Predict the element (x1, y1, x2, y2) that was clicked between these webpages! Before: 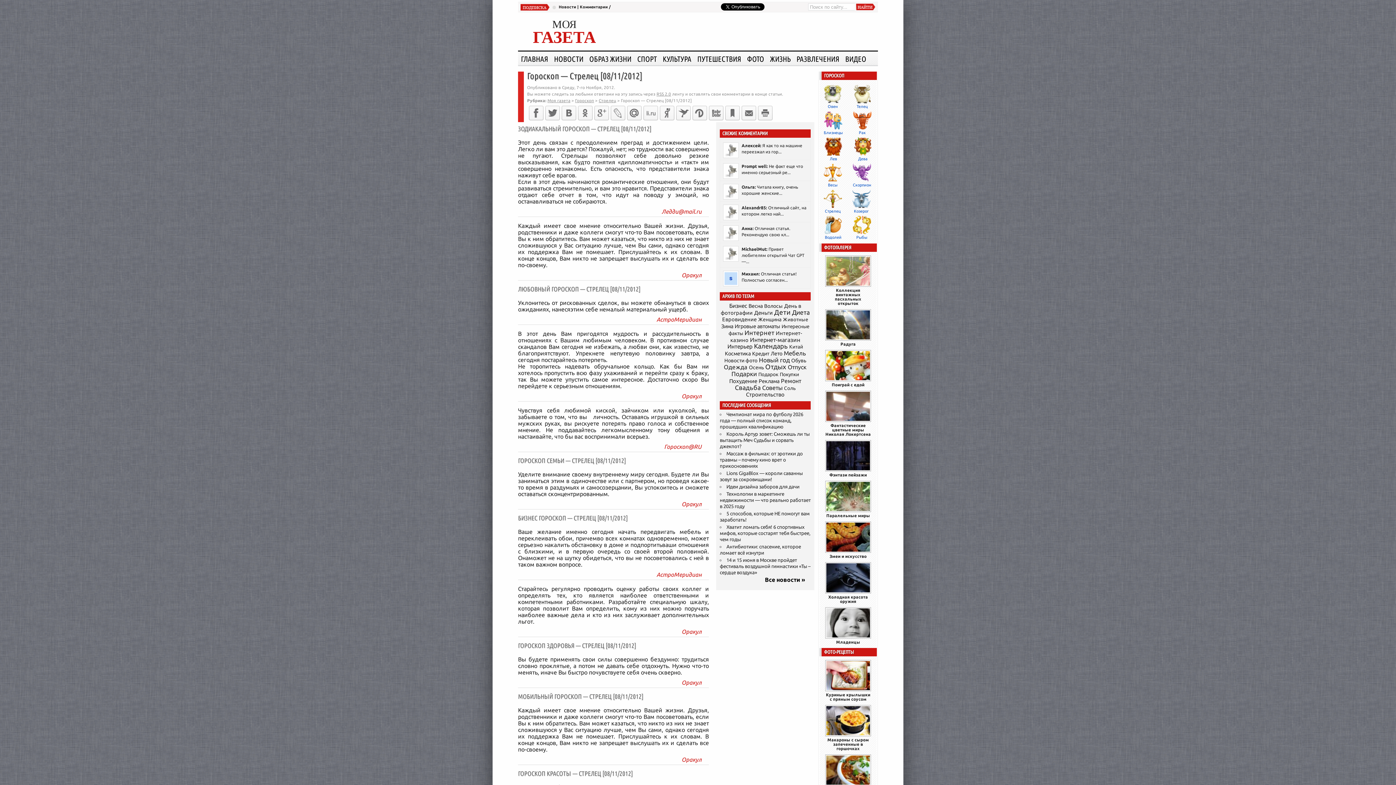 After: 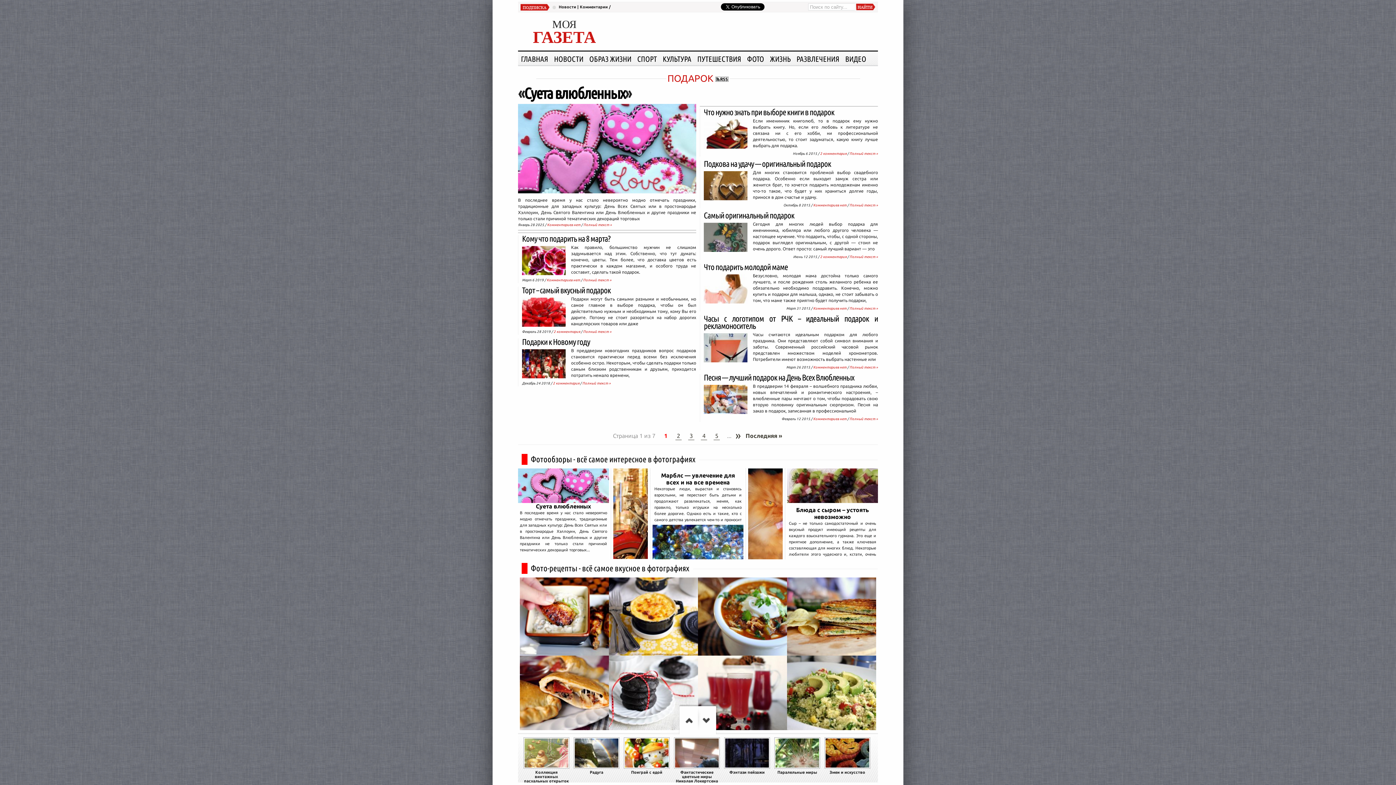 Action: label: Подарок (64 элемента) bbox: (758, 372, 778, 377)